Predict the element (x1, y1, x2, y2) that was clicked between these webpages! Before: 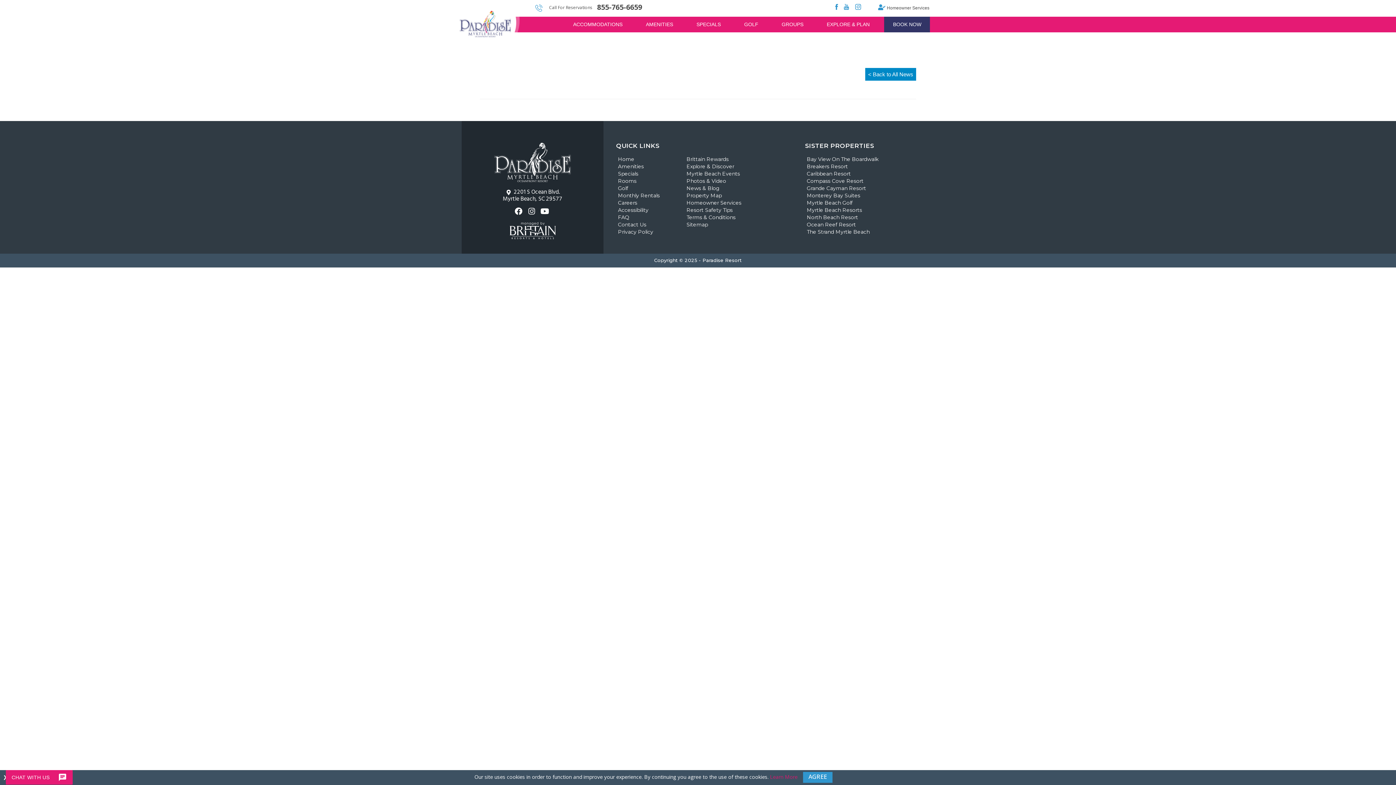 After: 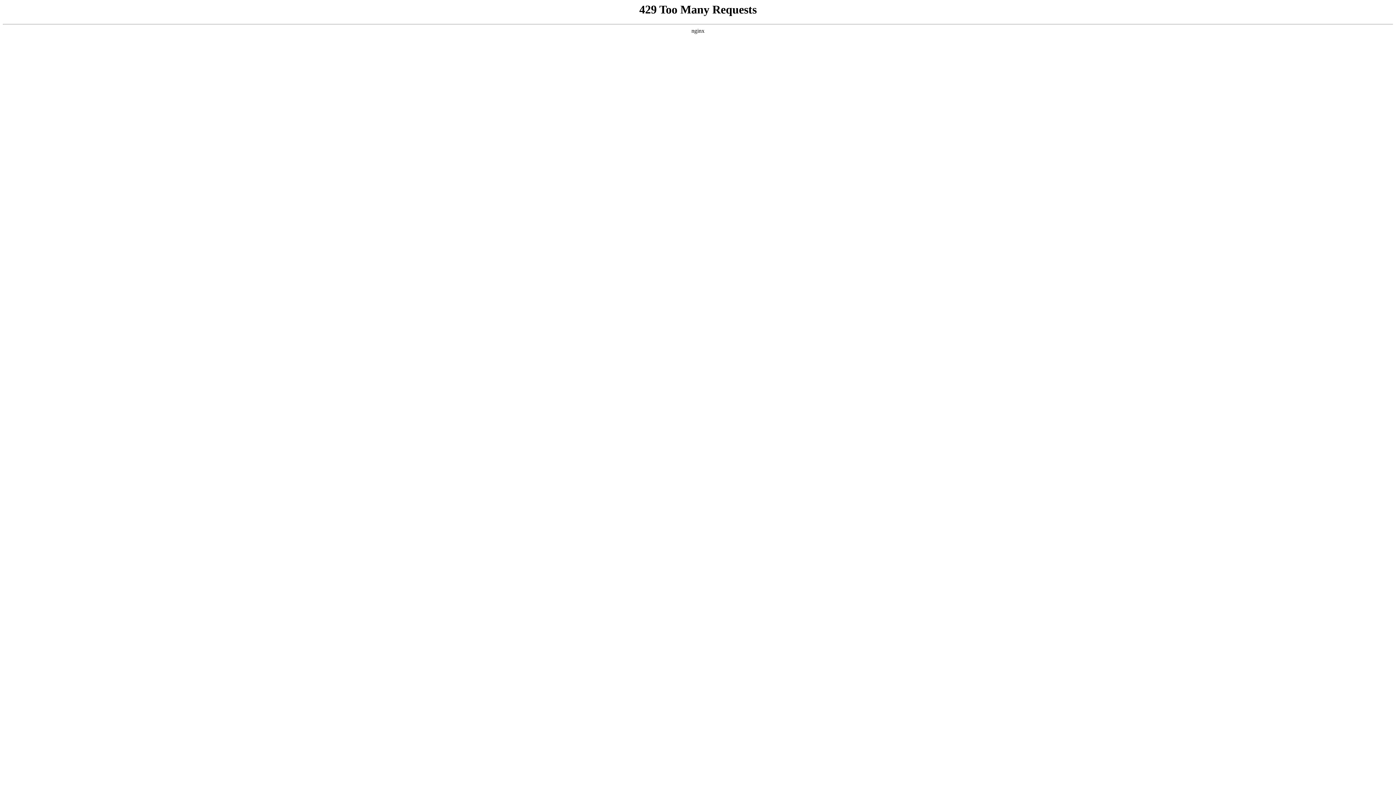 Action: bbox: (618, 192, 679, 198) label: Monthly Rentals